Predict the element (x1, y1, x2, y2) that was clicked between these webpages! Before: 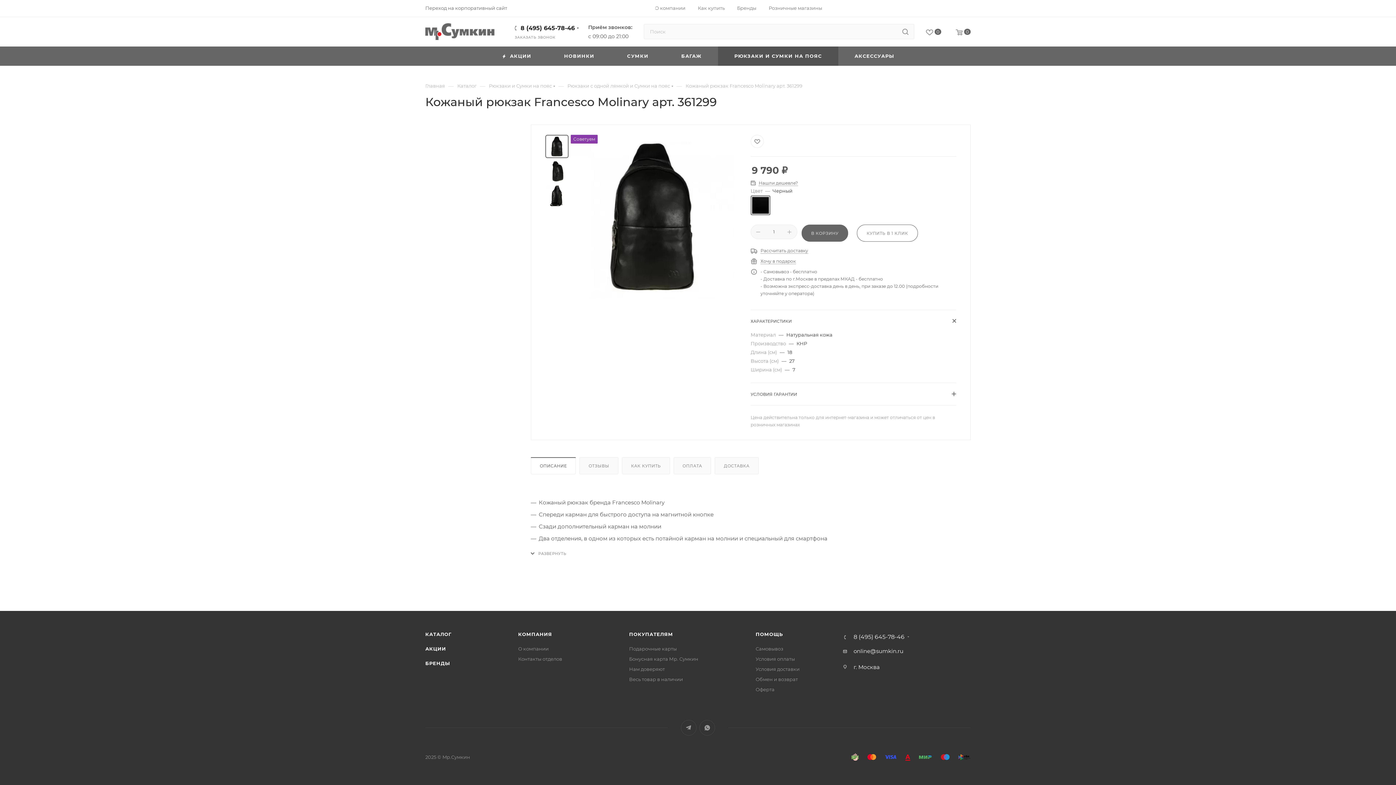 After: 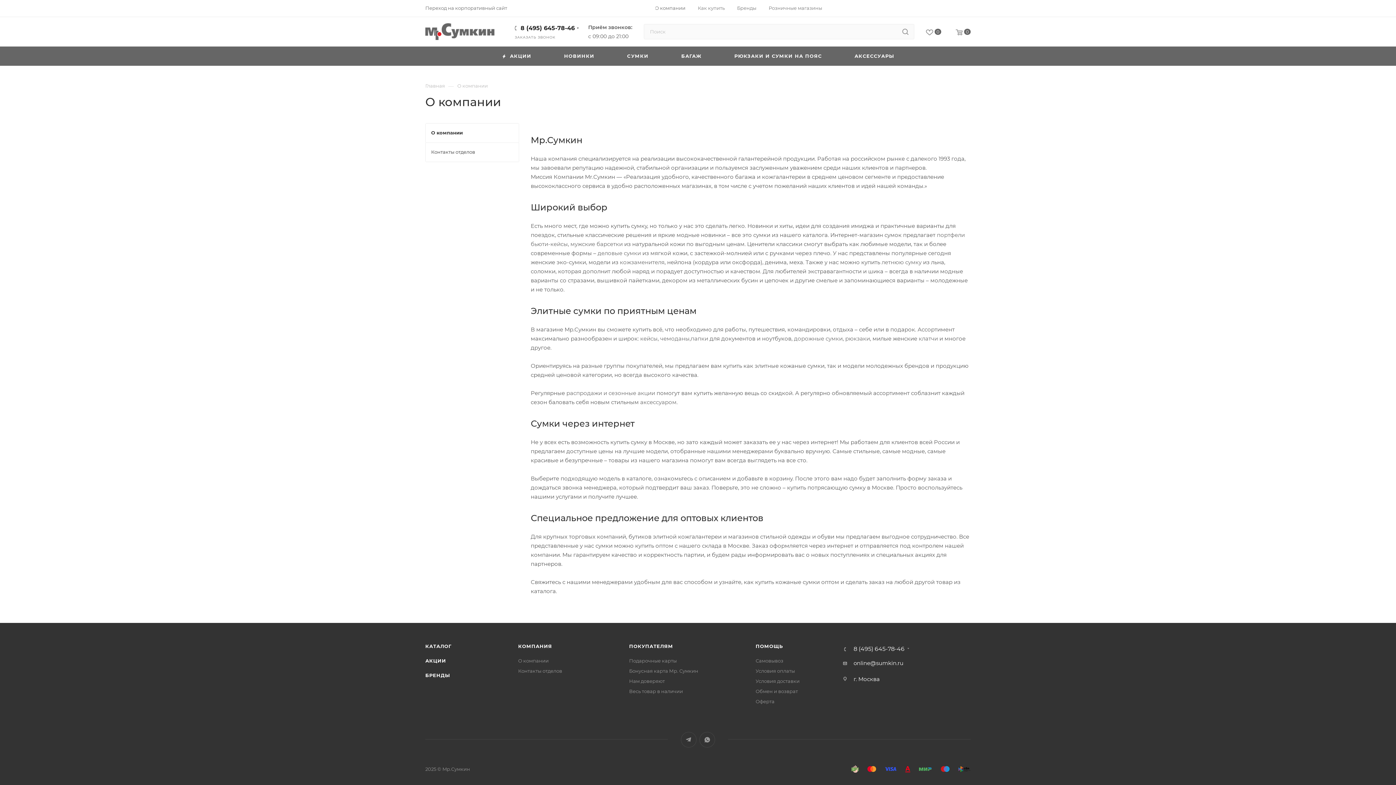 Action: label: О компании bbox: (518, 646, 548, 652)